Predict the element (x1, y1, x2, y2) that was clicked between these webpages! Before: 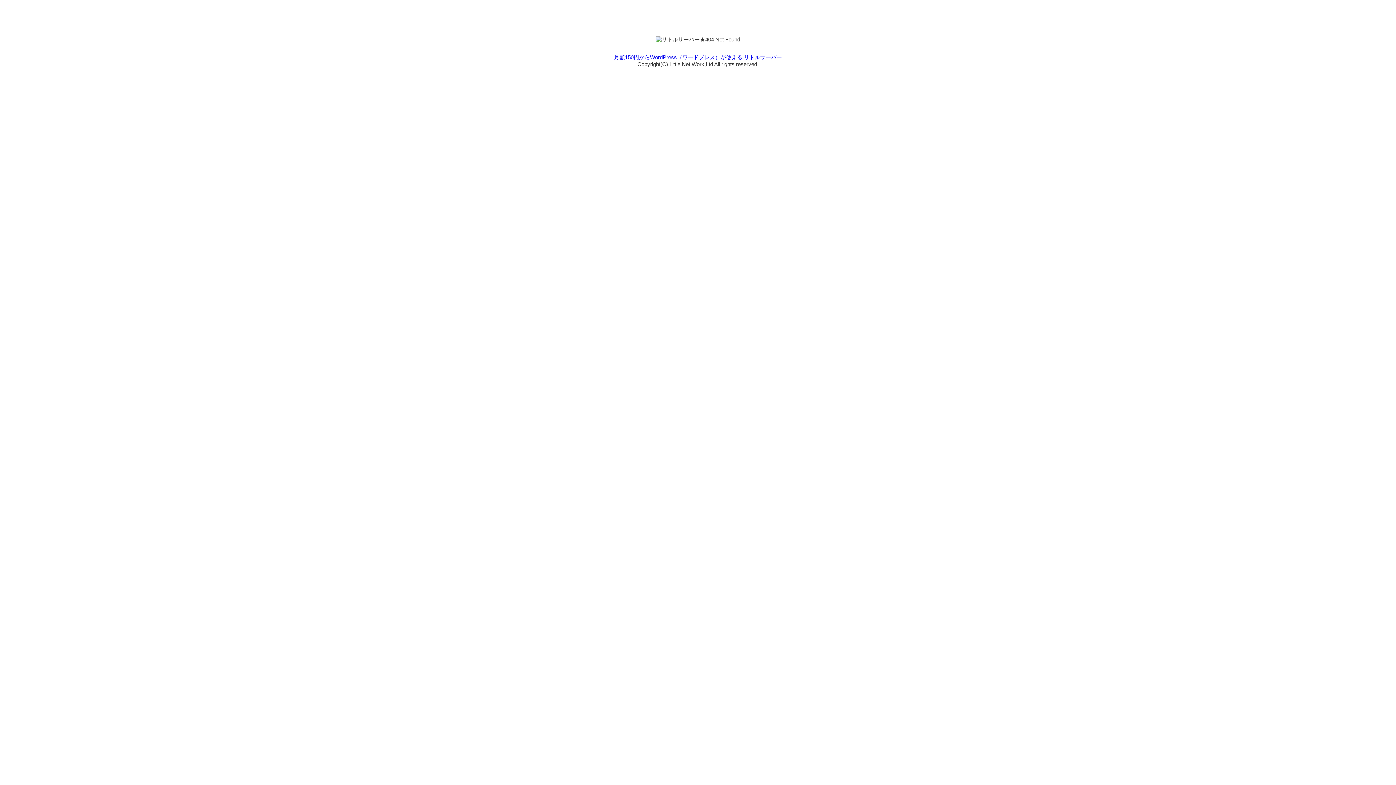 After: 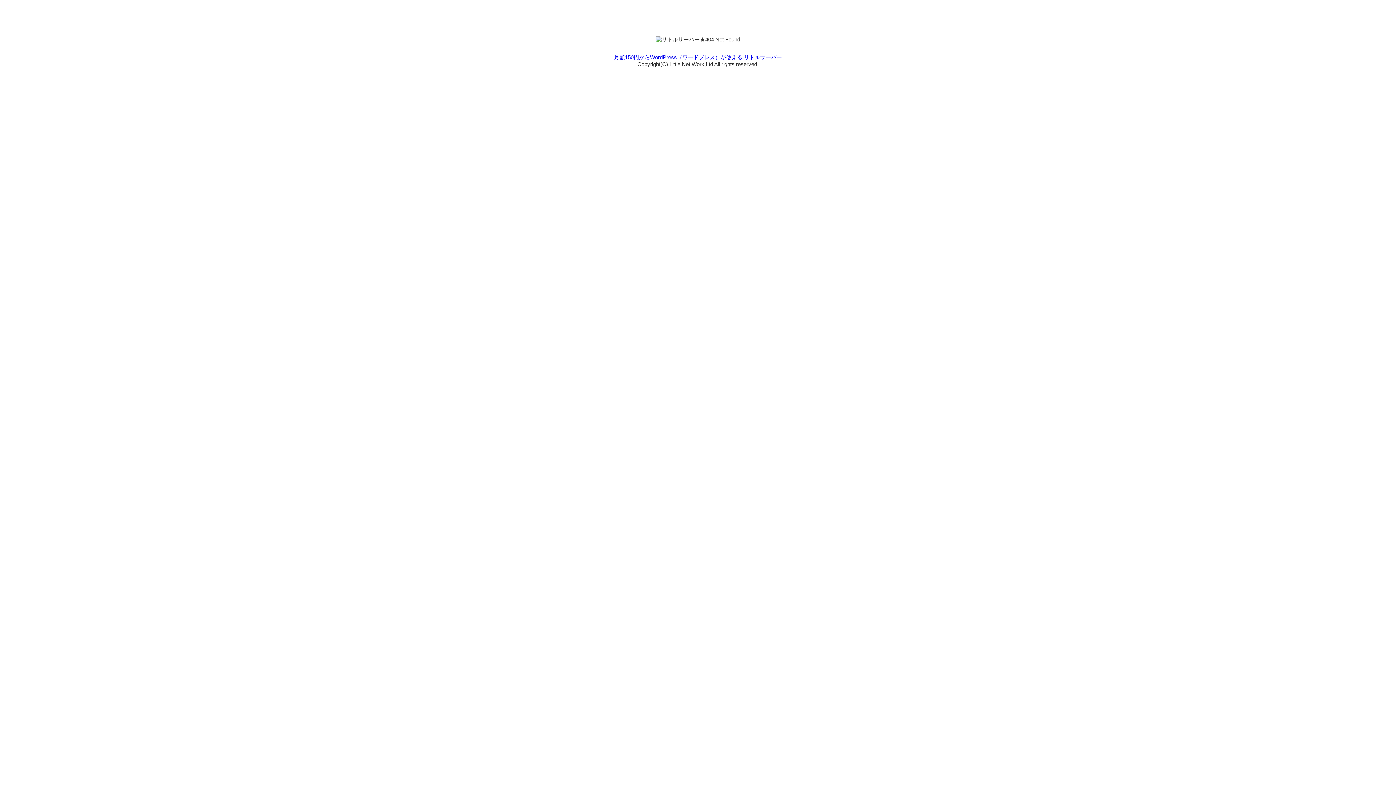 Action: label: 月額150円からWordPress（ワードプレス）が使える リトルサーバー bbox: (614, 54, 782, 60)